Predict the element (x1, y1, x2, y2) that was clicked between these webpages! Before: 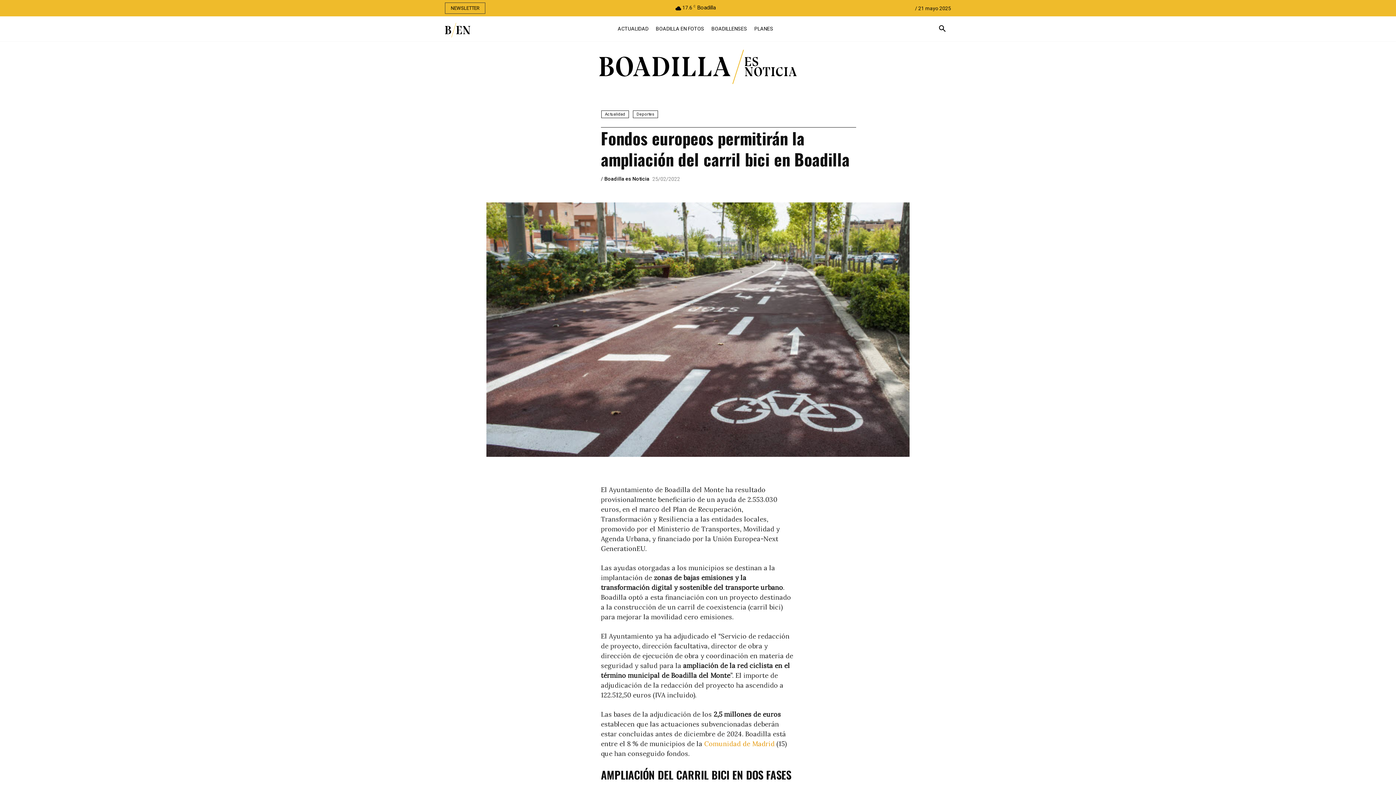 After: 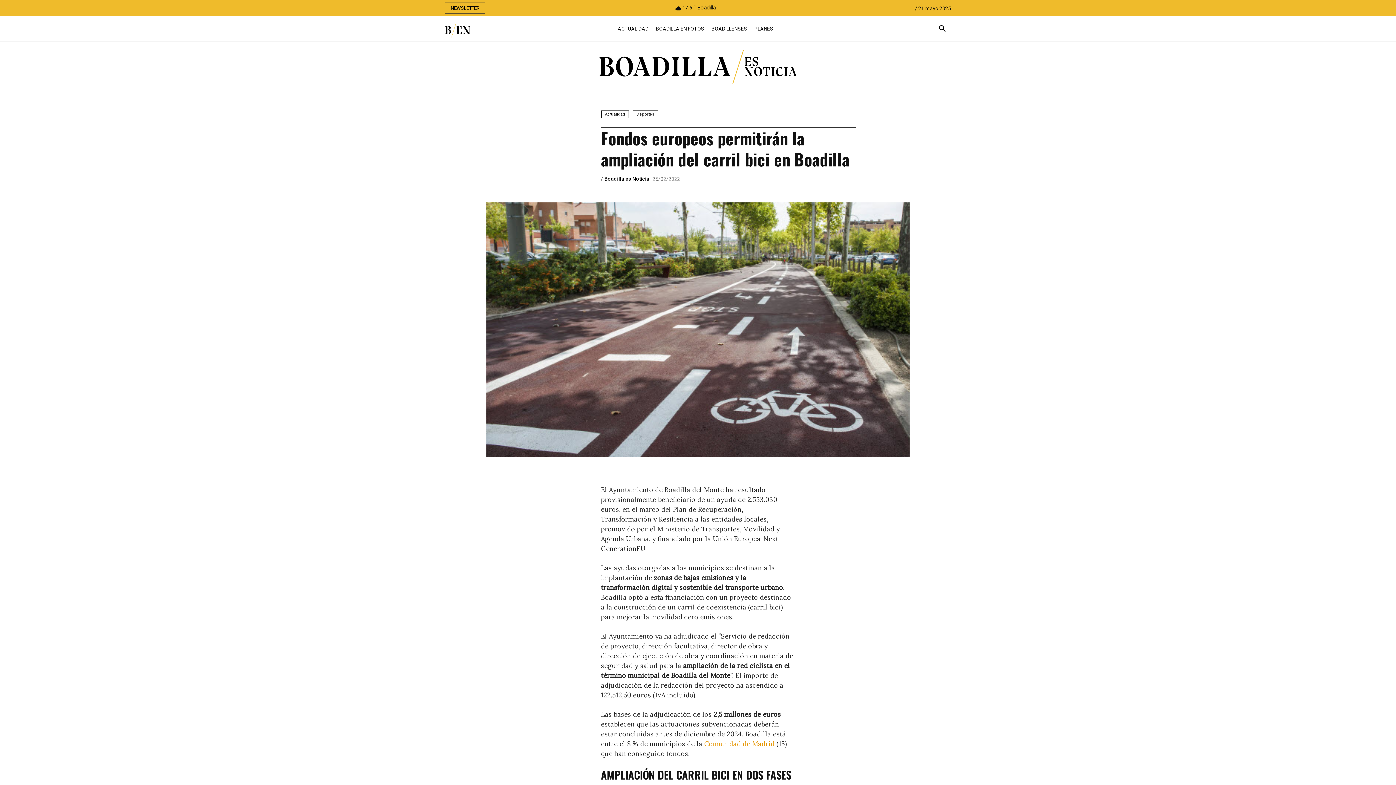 Action: label: Comunidad de Madrid bbox: (704, 739, 774, 748)